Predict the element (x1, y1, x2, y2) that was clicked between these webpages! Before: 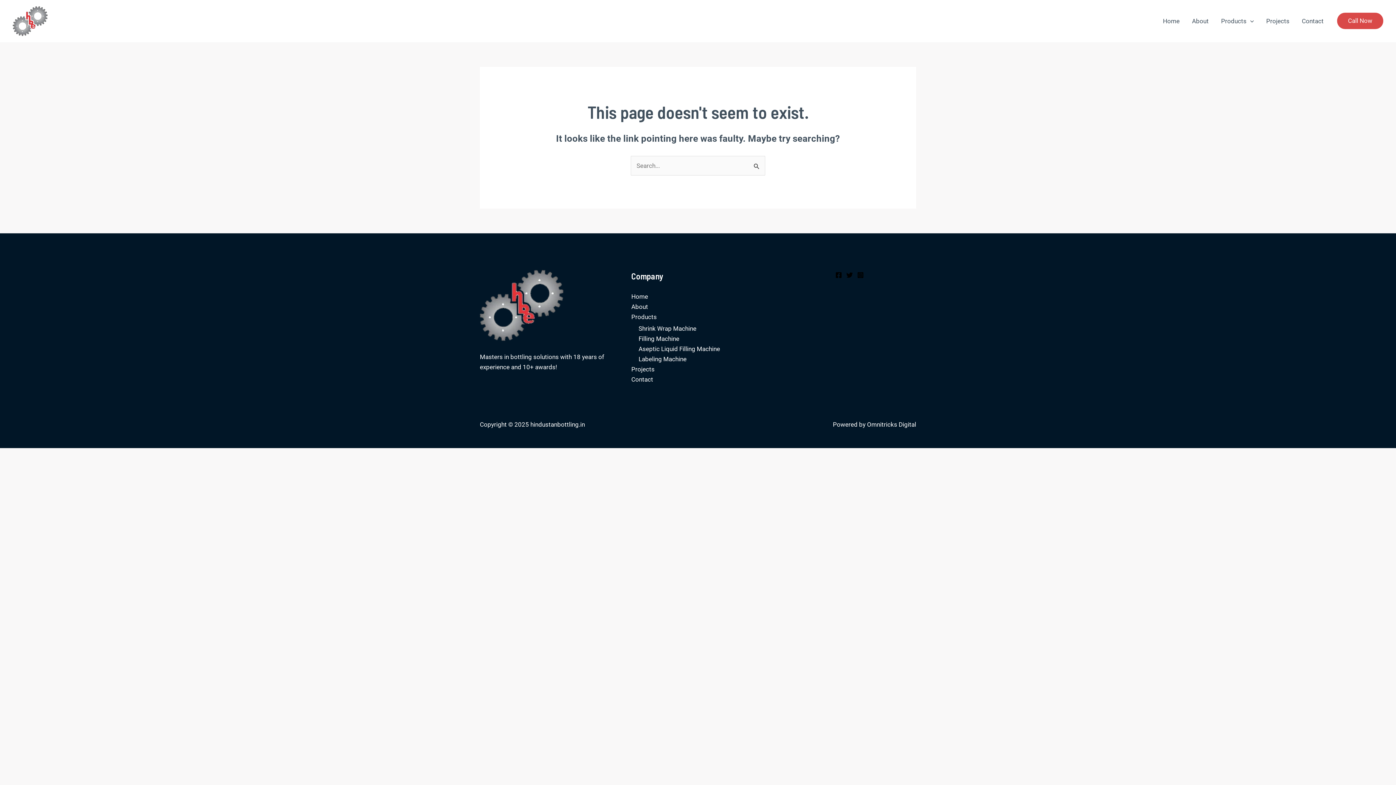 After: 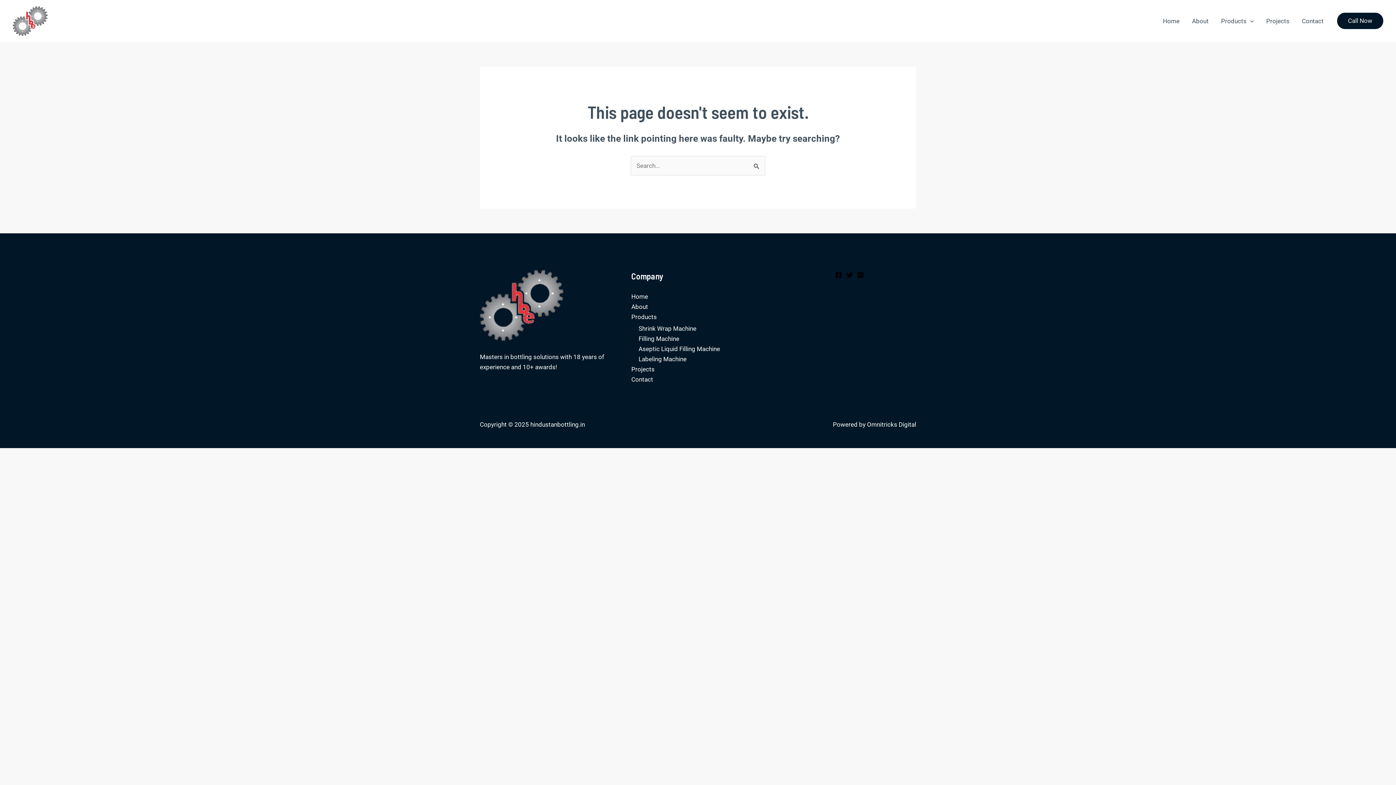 Action: label: Call Now bbox: (1337, 12, 1383, 29)